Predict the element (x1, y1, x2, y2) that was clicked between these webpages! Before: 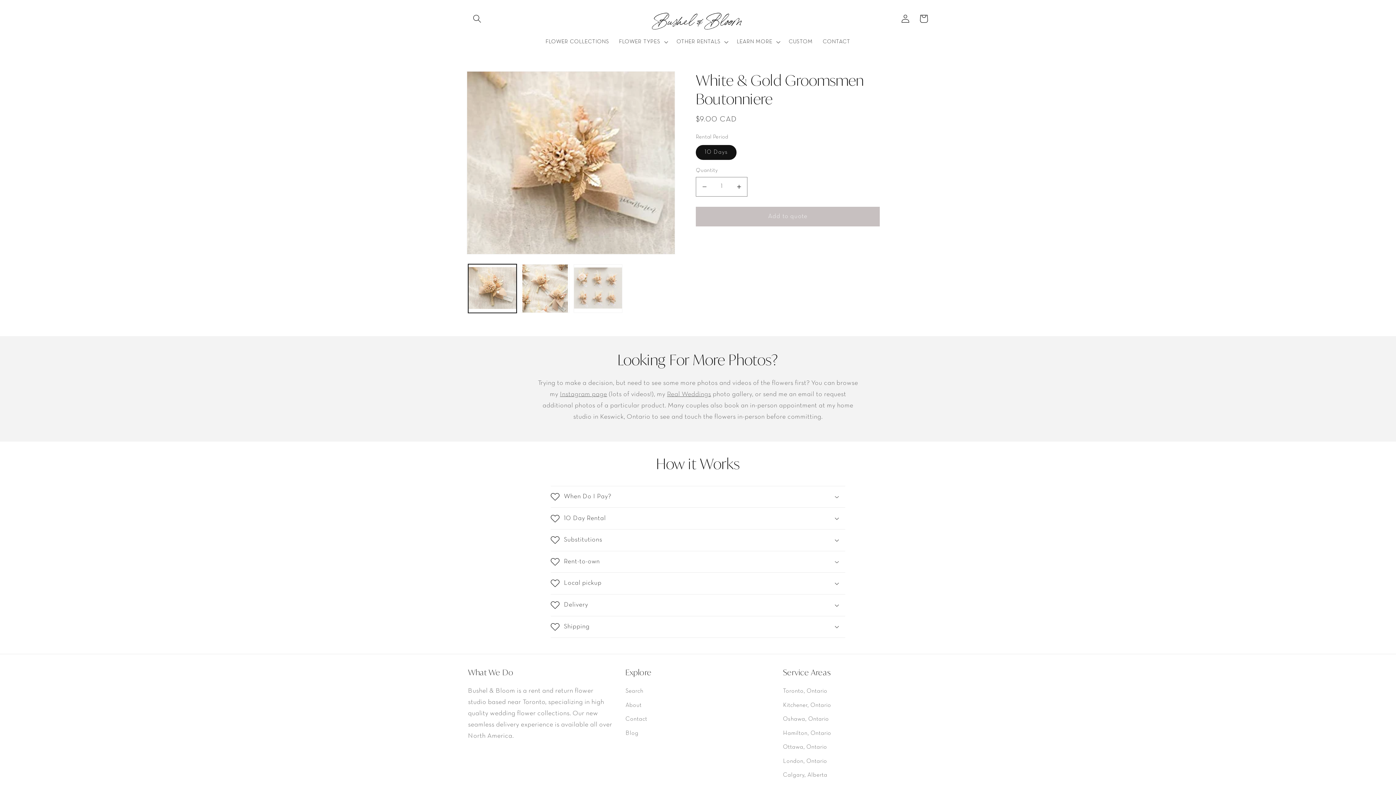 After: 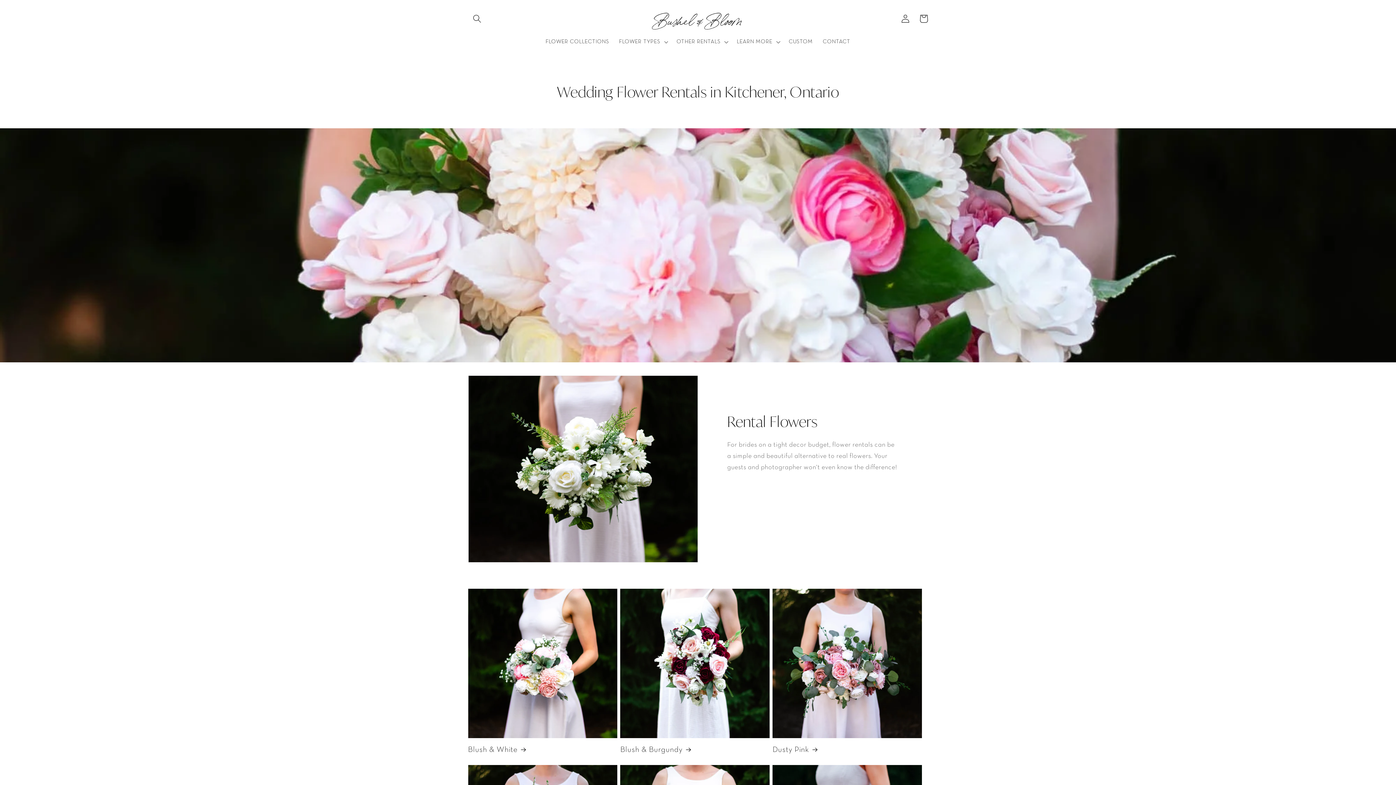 Action: label: Kitchener, Ontario bbox: (783, 698, 831, 712)